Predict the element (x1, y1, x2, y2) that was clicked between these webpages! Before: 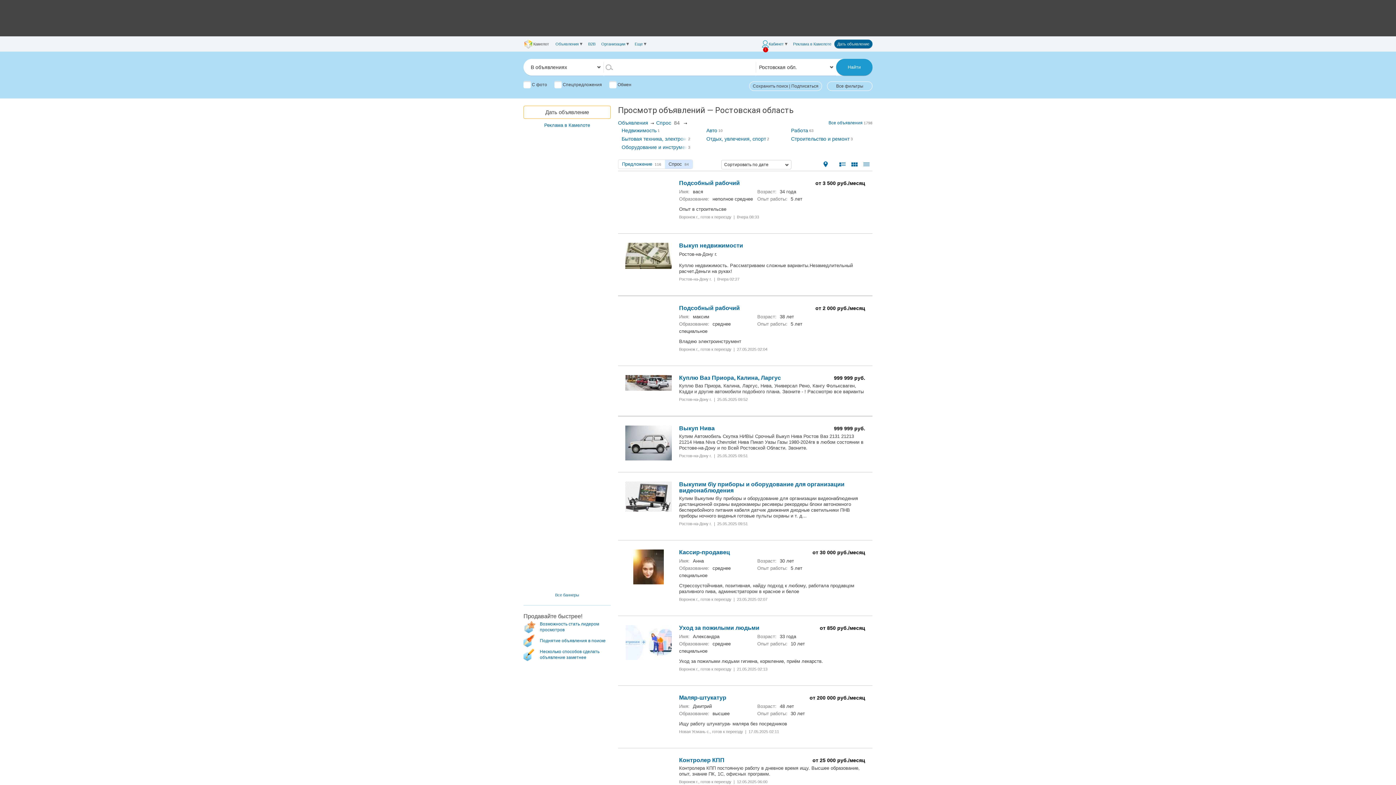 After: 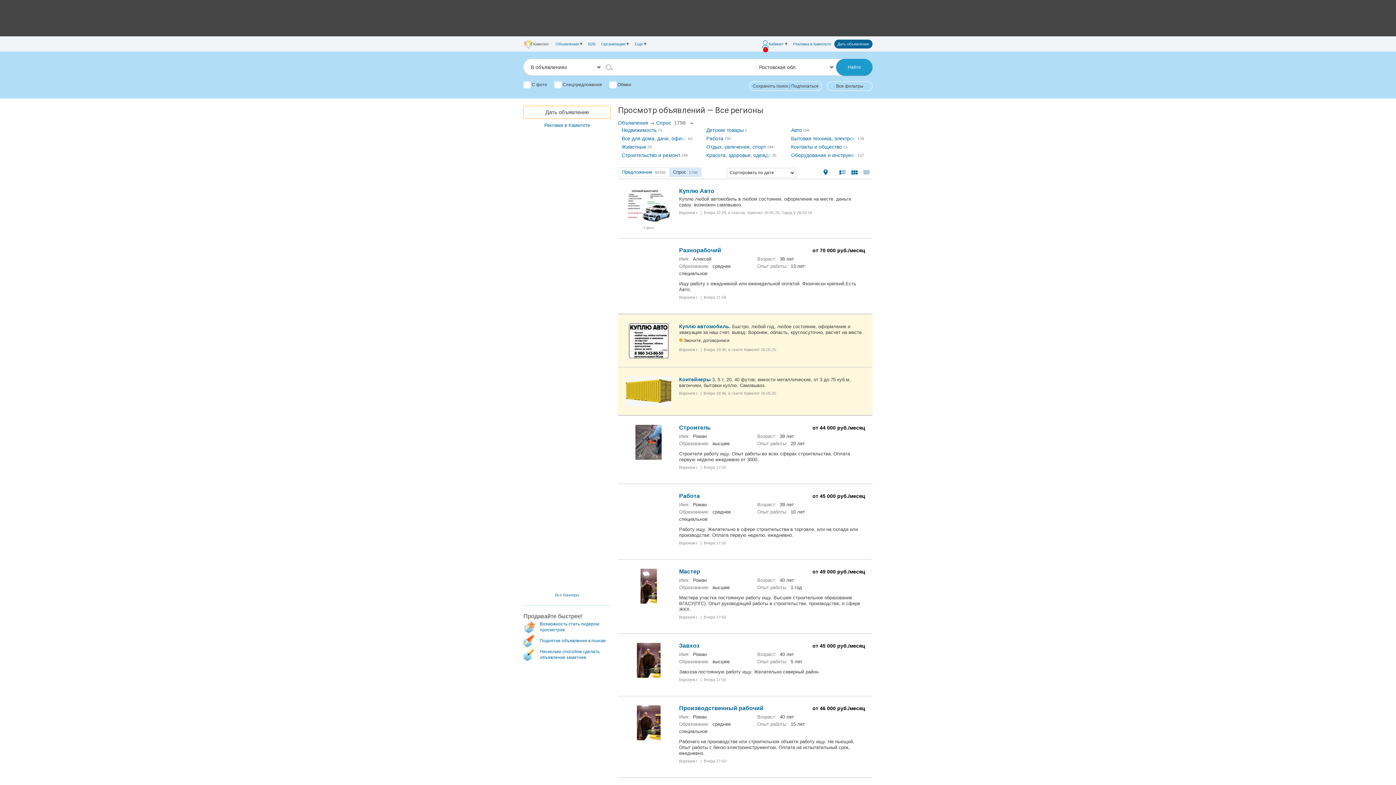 Action: bbox: (828, 120, 862, 125) label: Все объявления